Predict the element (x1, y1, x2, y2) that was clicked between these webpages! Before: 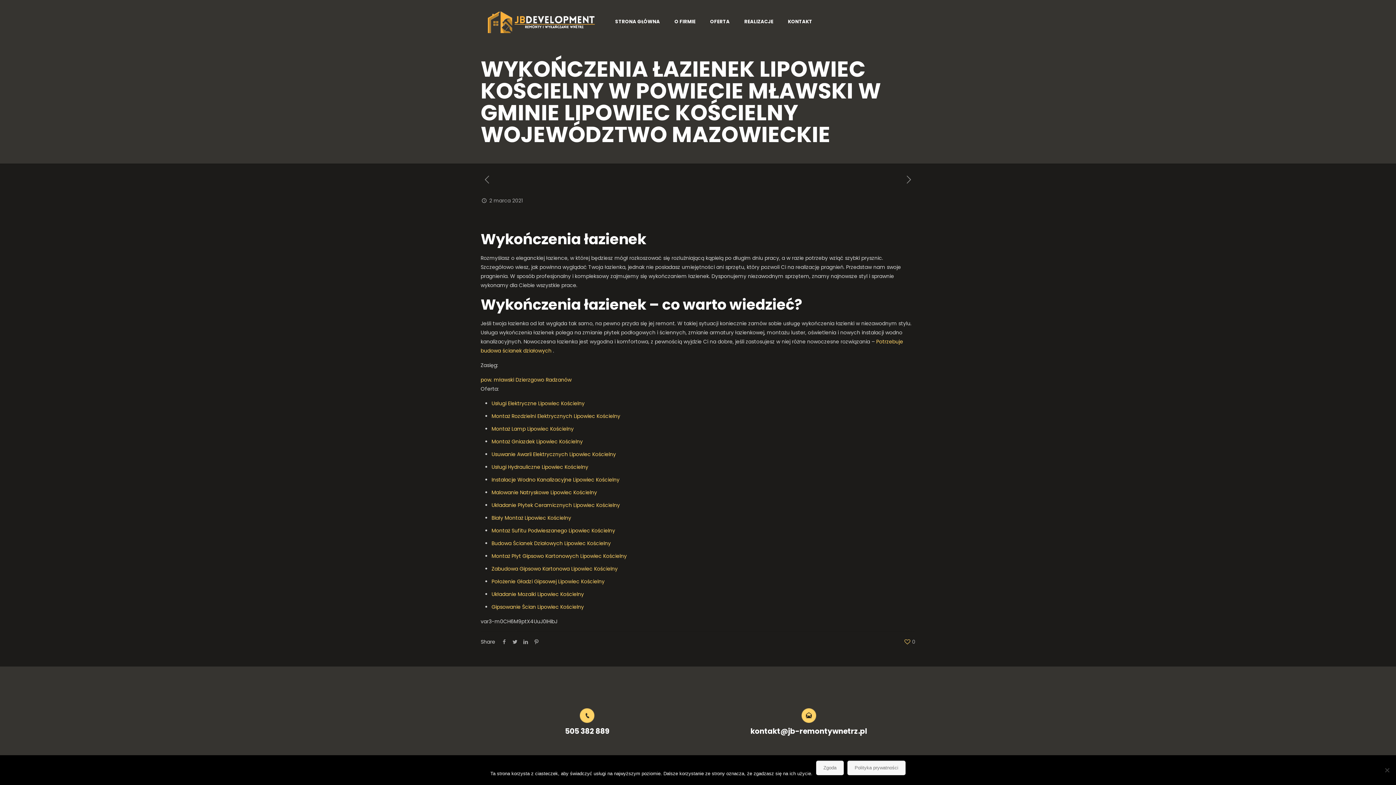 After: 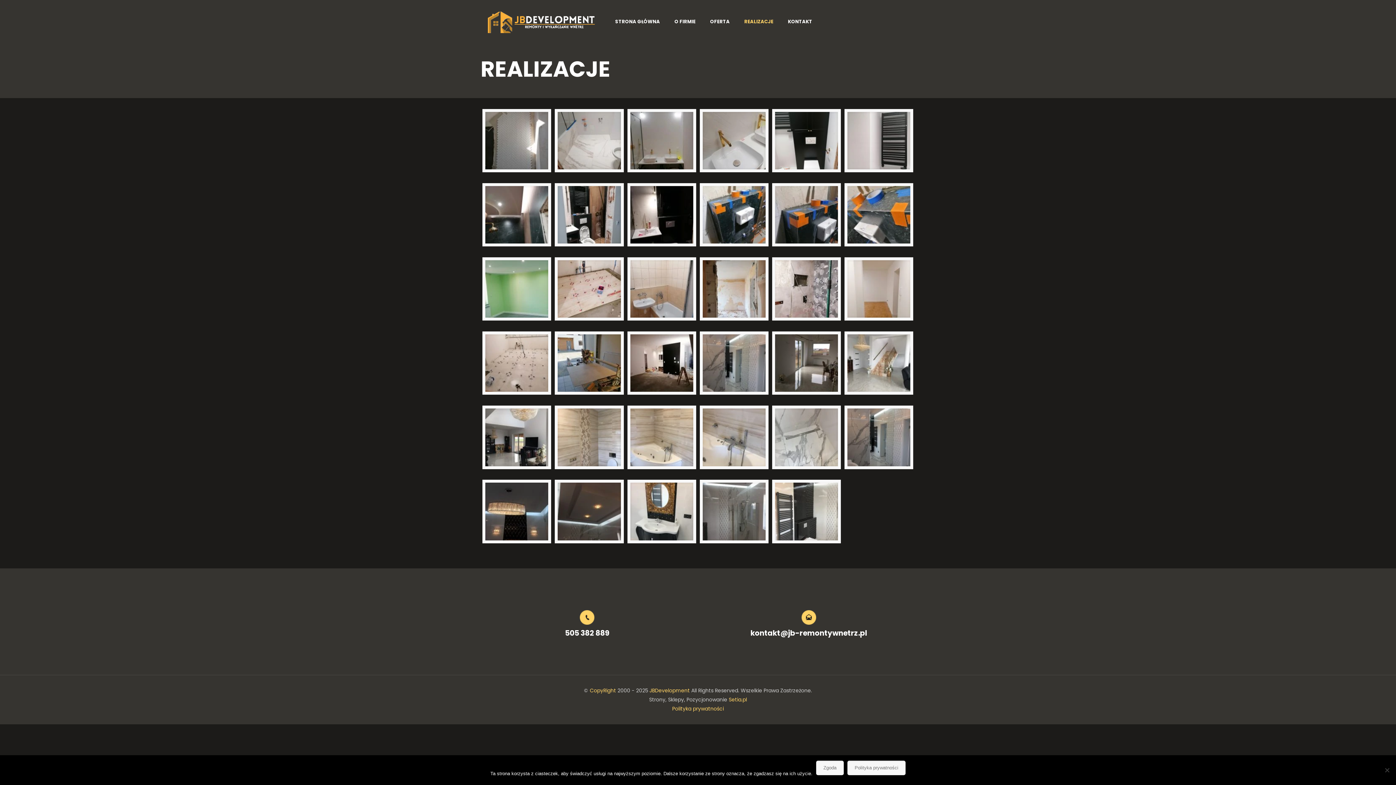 Action: label: REALIZACJE bbox: (737, 0, 780, 43)